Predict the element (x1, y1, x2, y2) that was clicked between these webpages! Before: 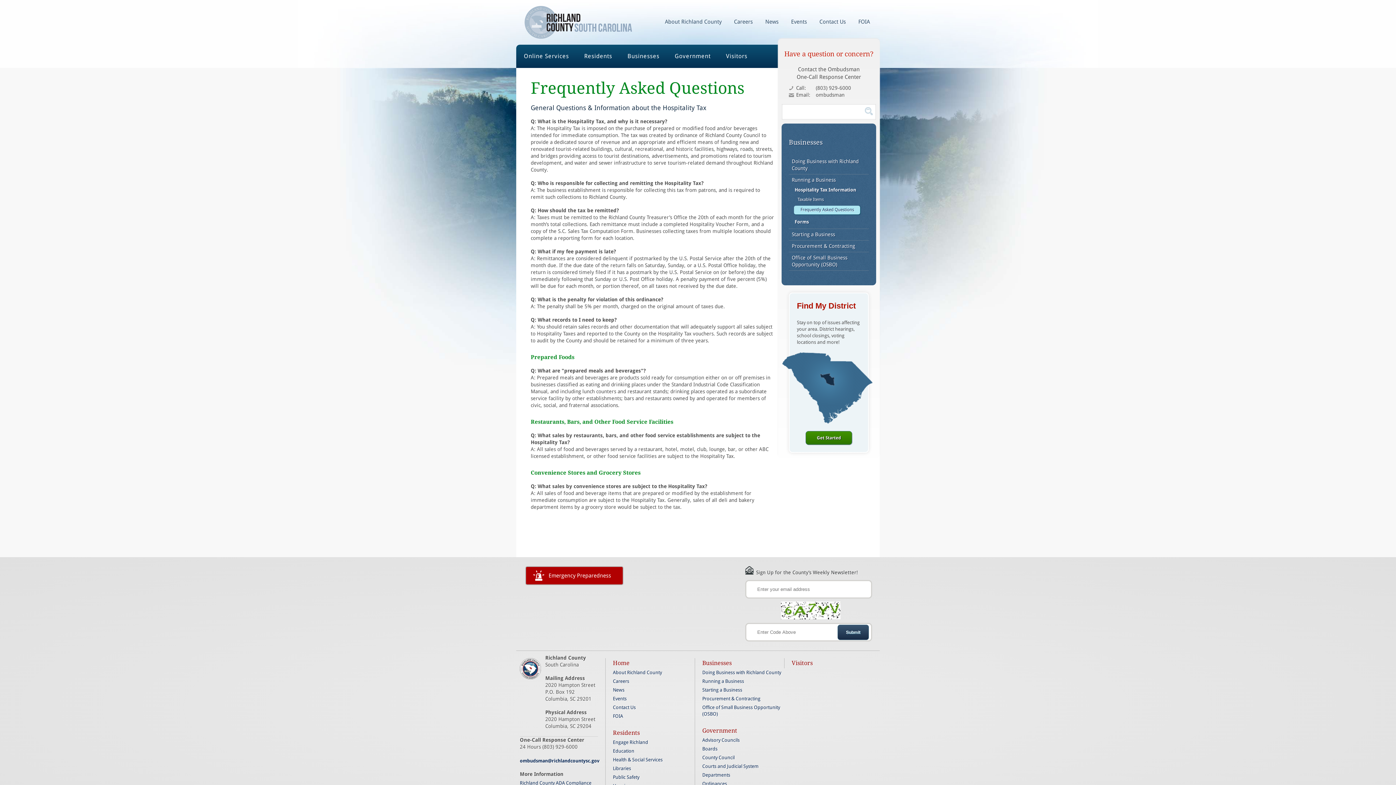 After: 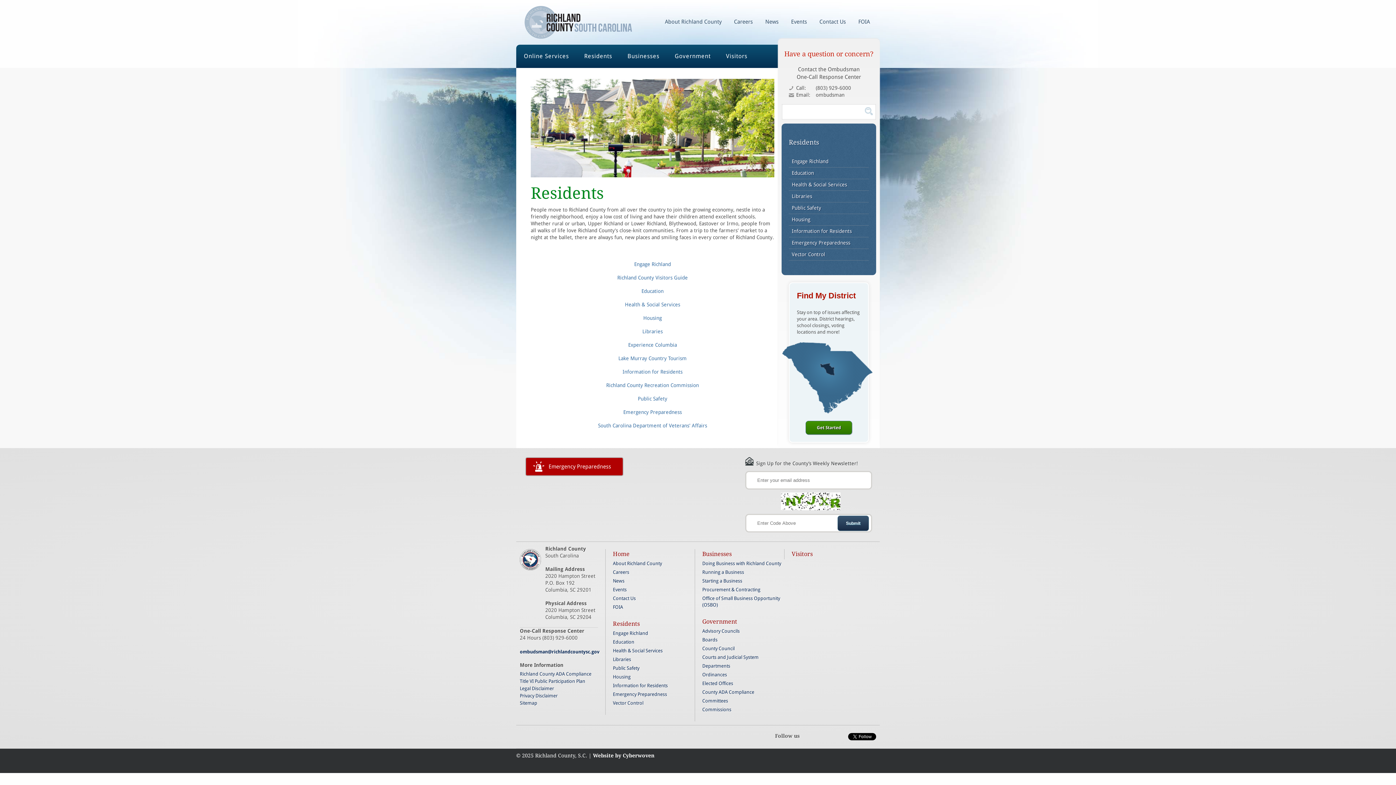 Action: label: Residents bbox: (576, 44, 620, 68)